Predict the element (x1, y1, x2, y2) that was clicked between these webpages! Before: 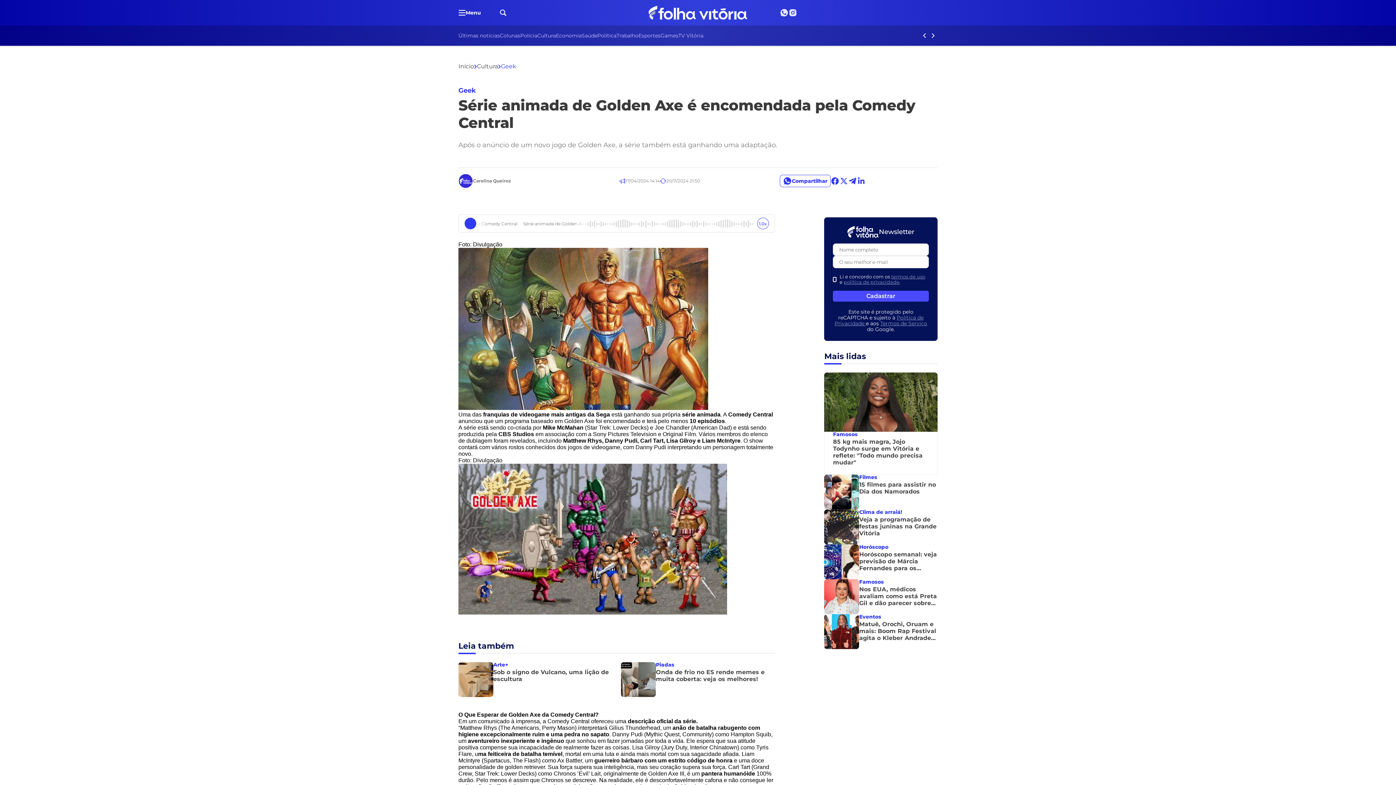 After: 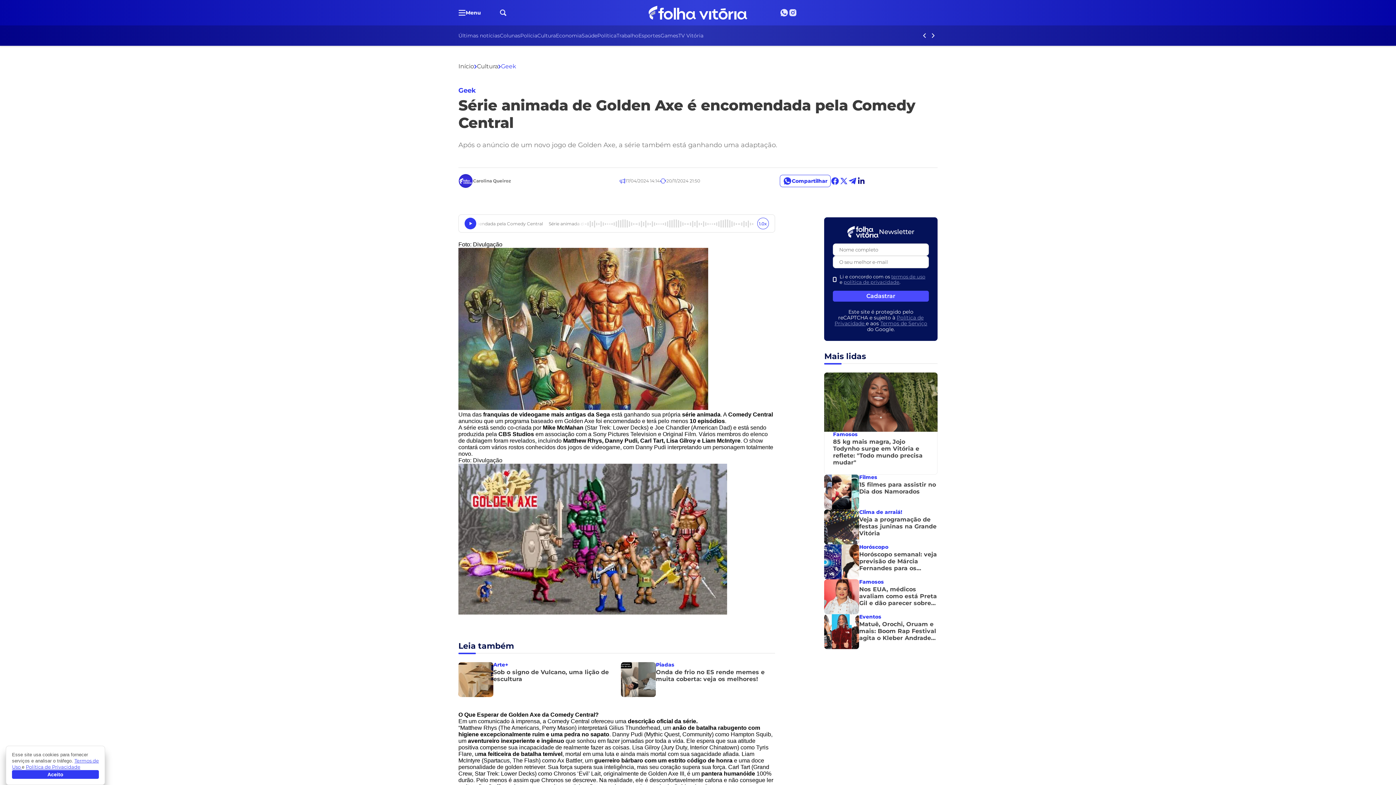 Action: bbox: (857, 176, 865, 185)